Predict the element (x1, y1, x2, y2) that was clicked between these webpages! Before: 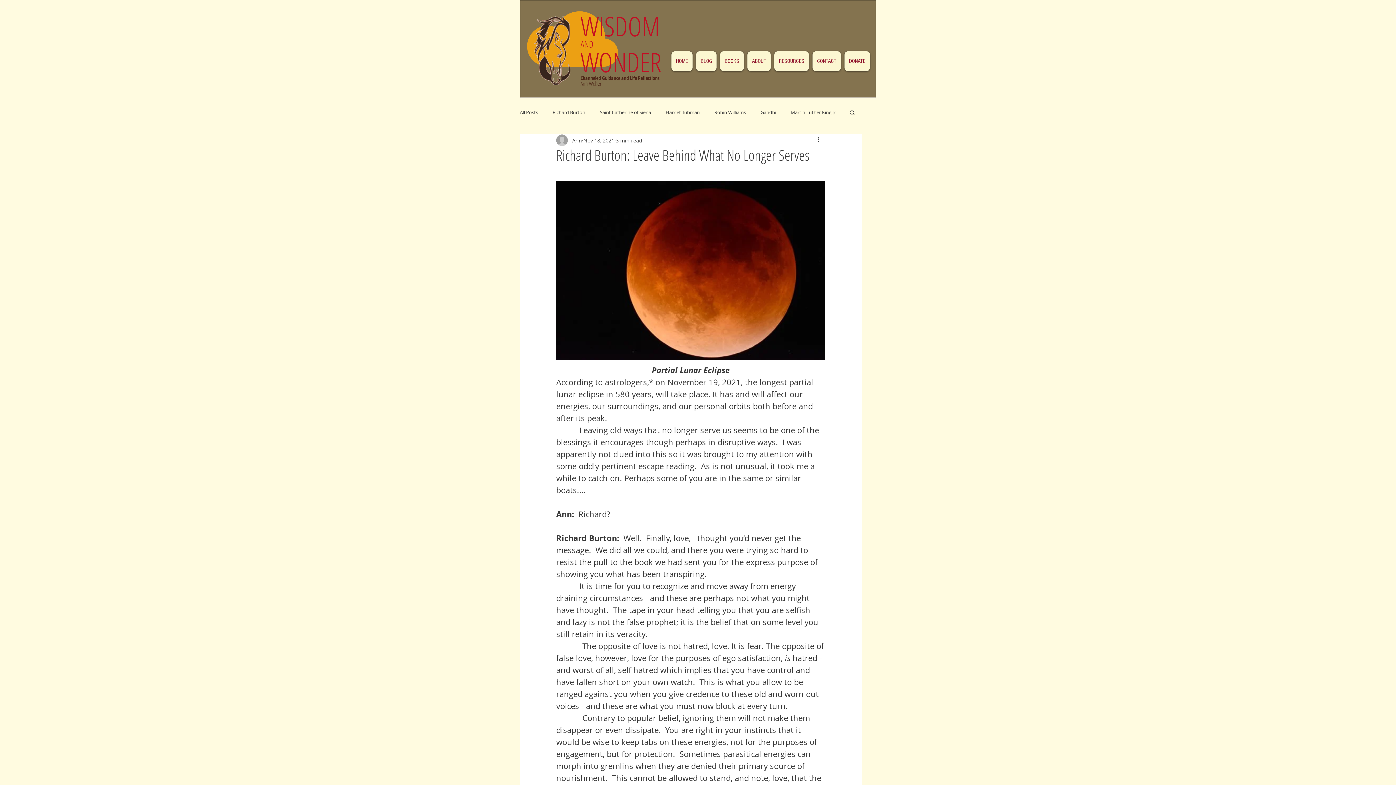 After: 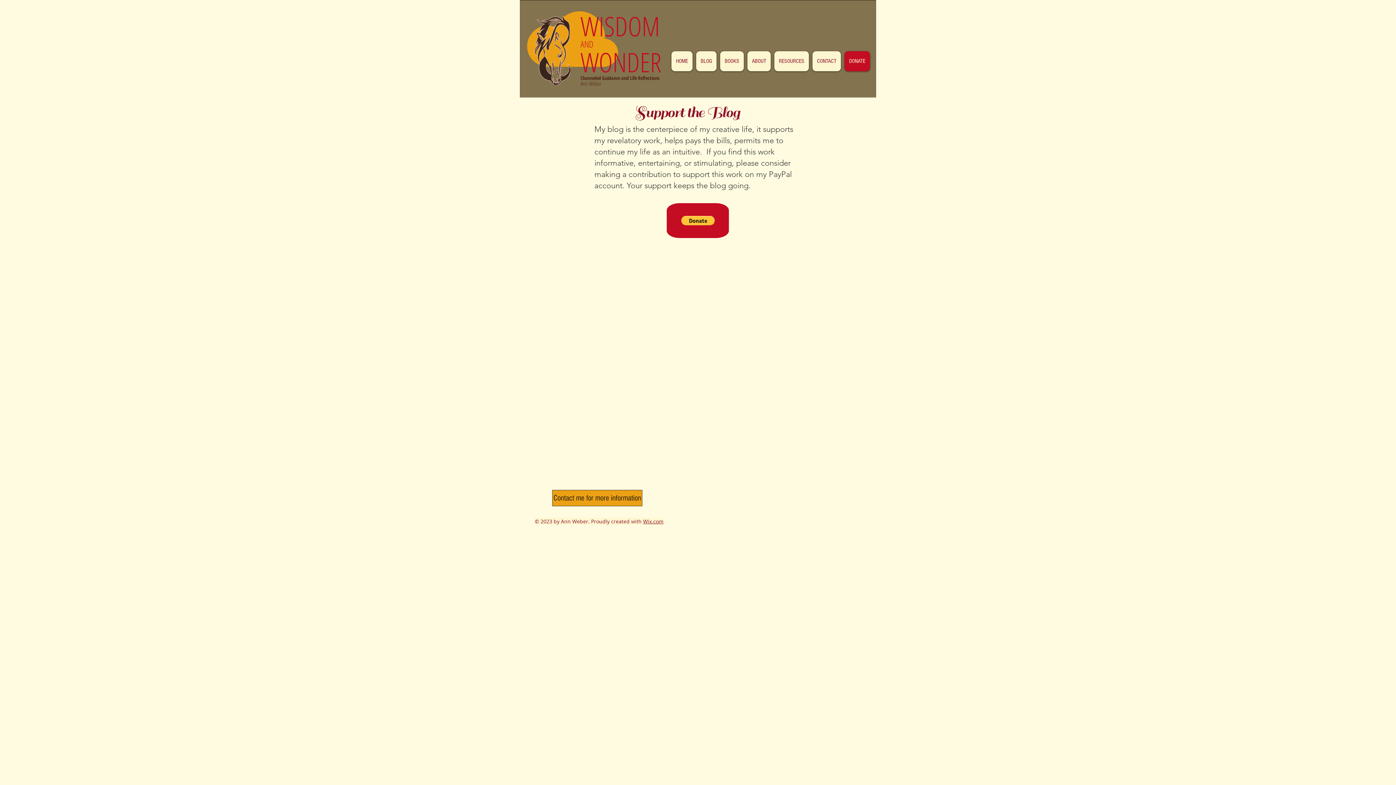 Action: bbox: (844, 51, 870, 71) label: DONATE